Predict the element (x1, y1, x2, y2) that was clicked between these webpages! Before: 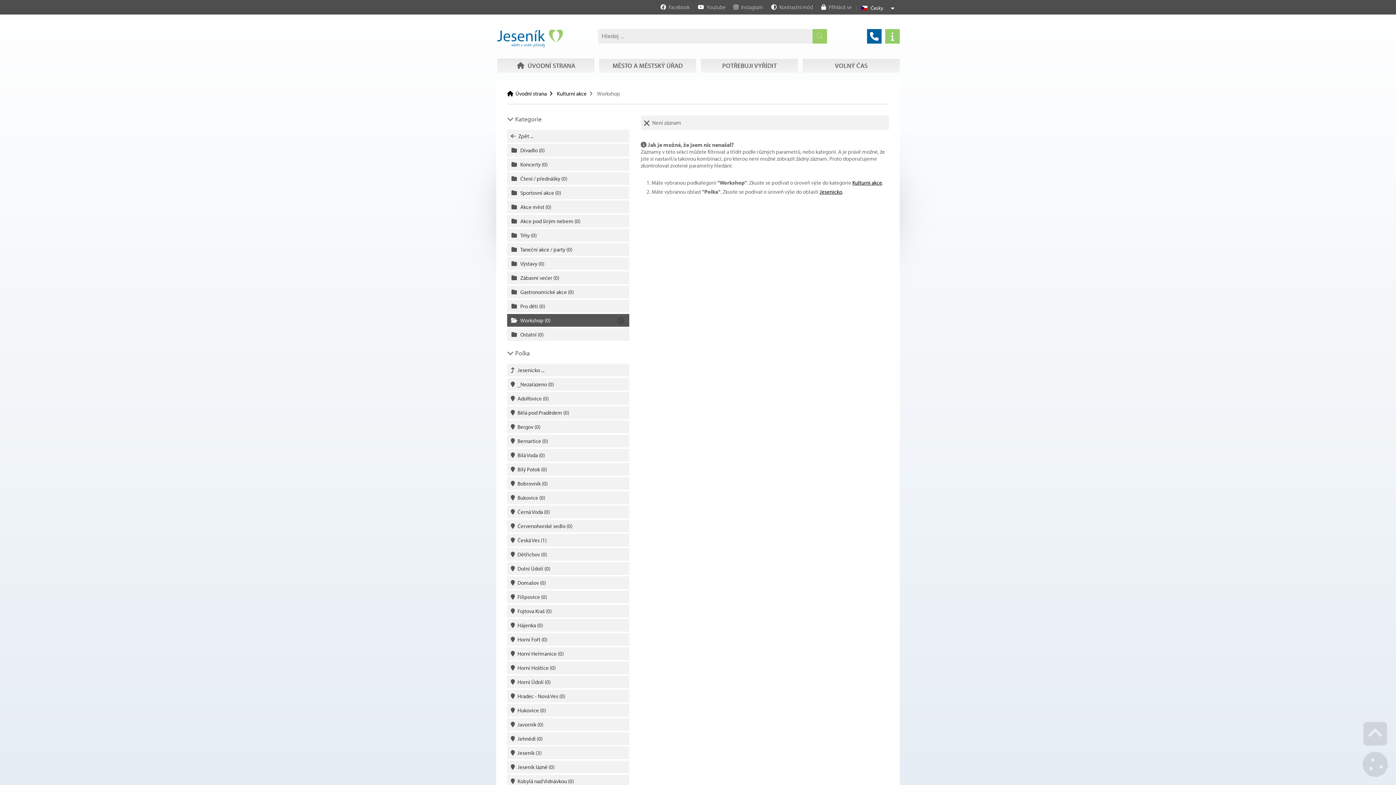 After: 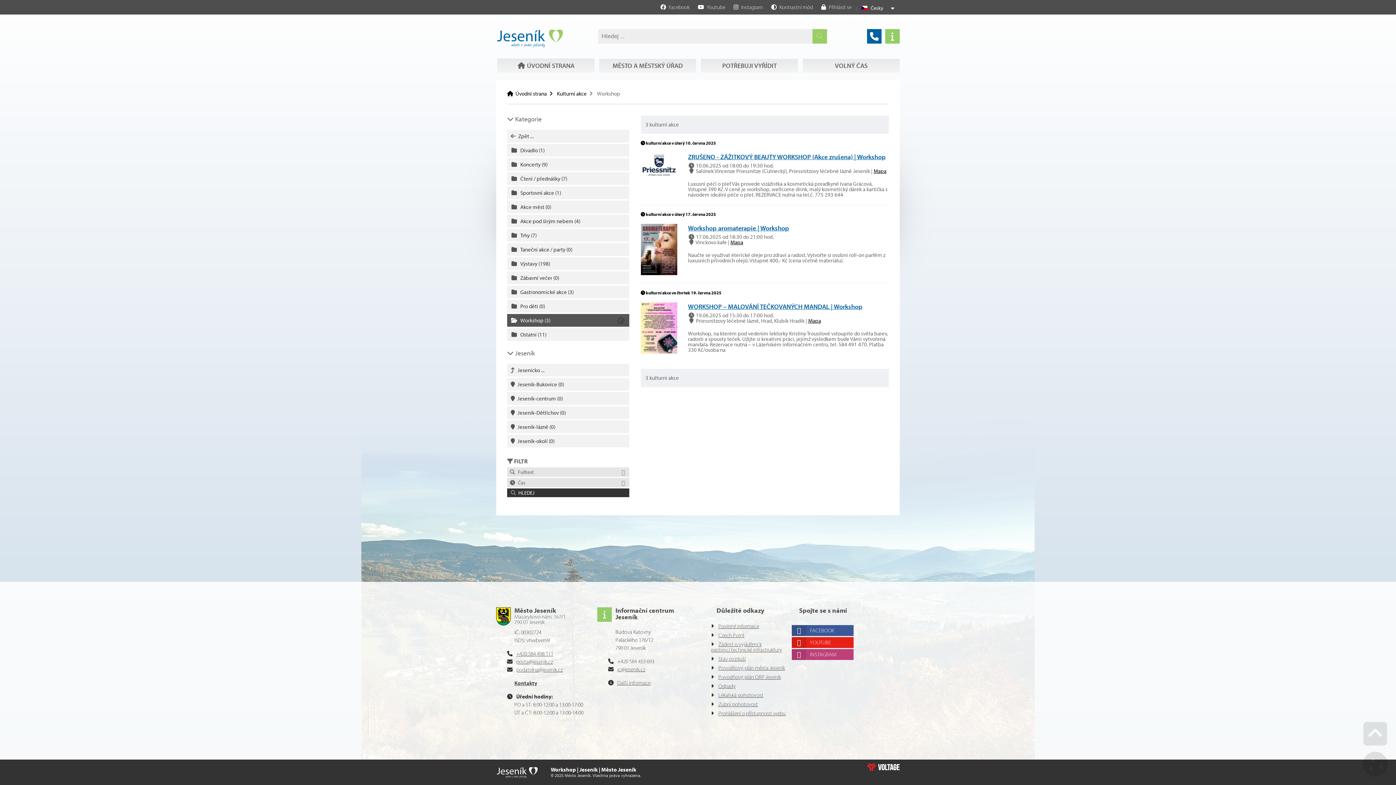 Action: bbox: (507, 746, 629, 759) label: Jeseník (3)